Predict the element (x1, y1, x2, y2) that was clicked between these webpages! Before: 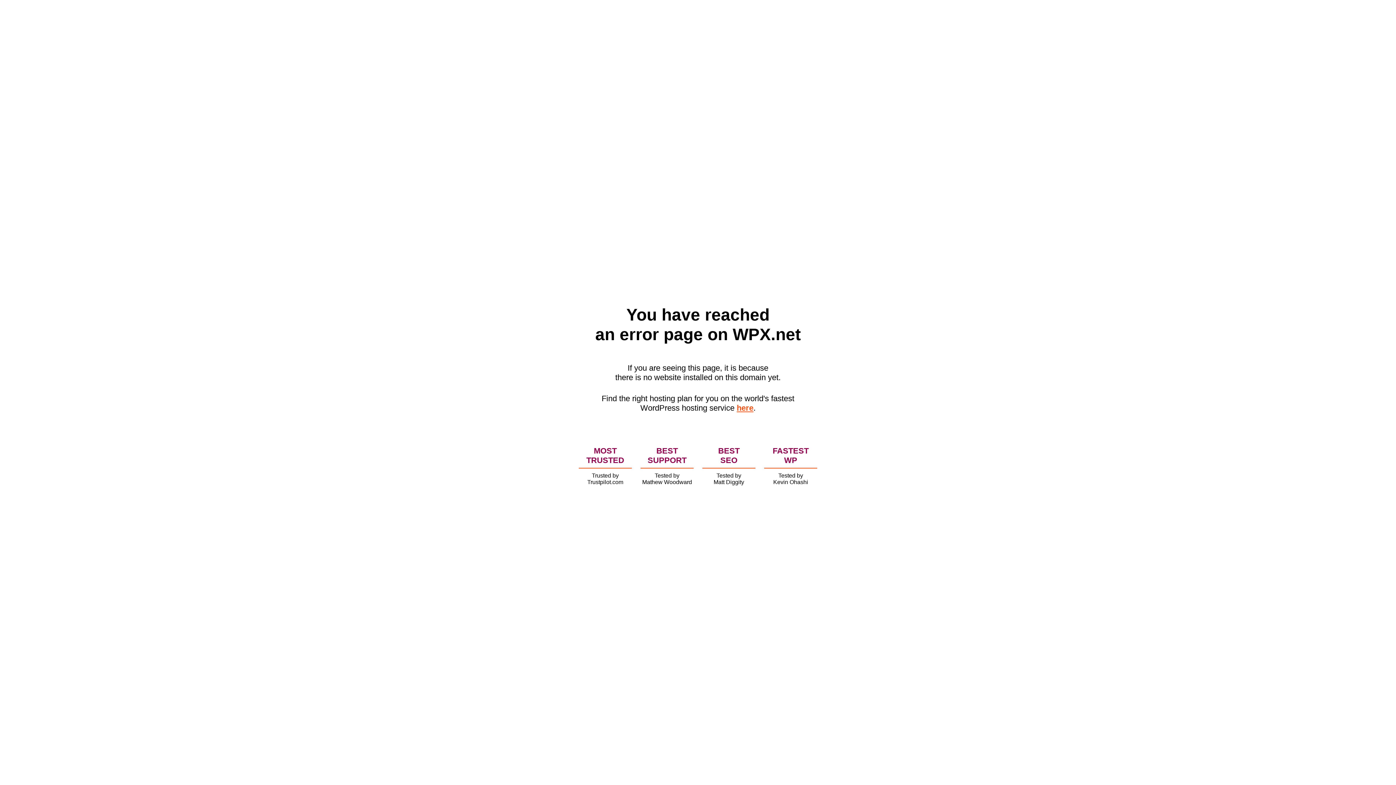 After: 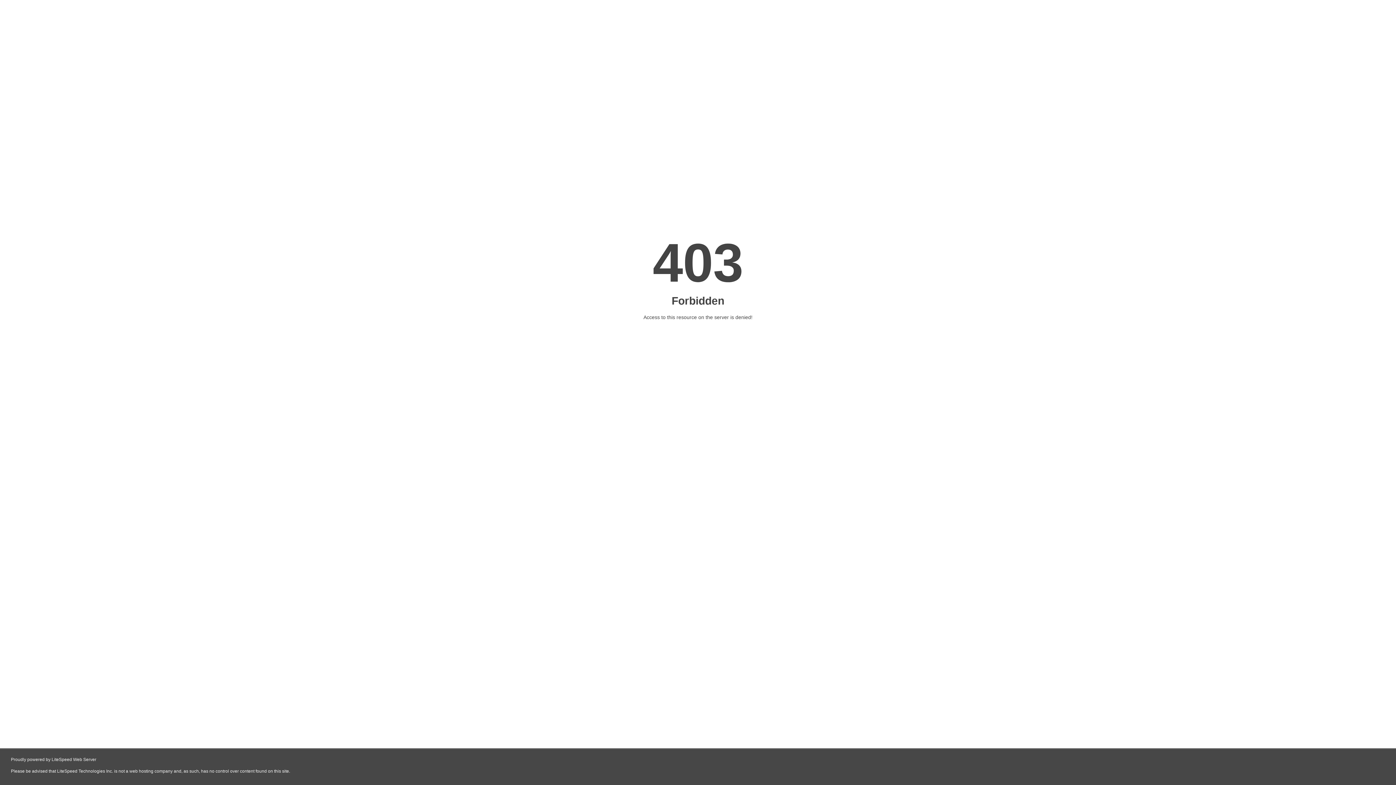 Action: label: here bbox: (736, 403, 753, 412)